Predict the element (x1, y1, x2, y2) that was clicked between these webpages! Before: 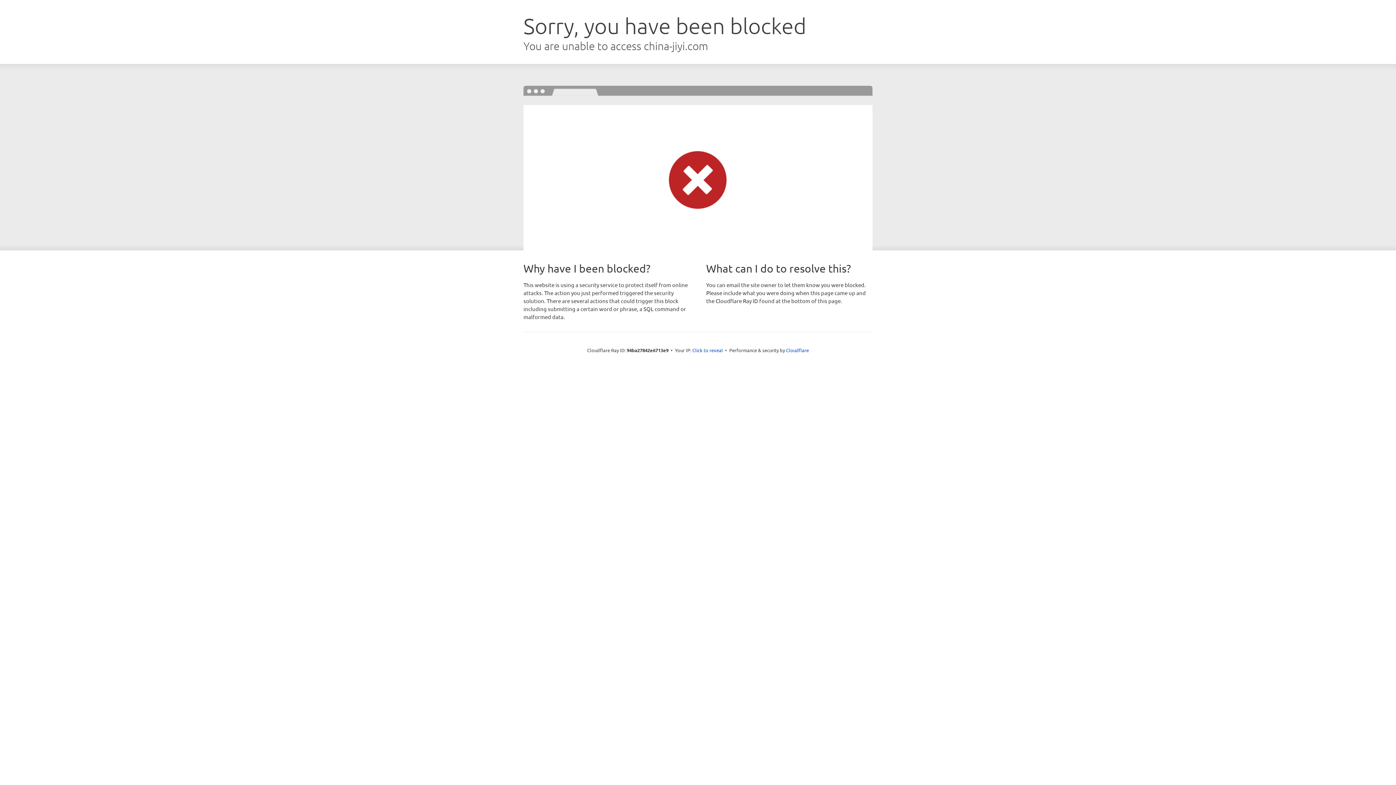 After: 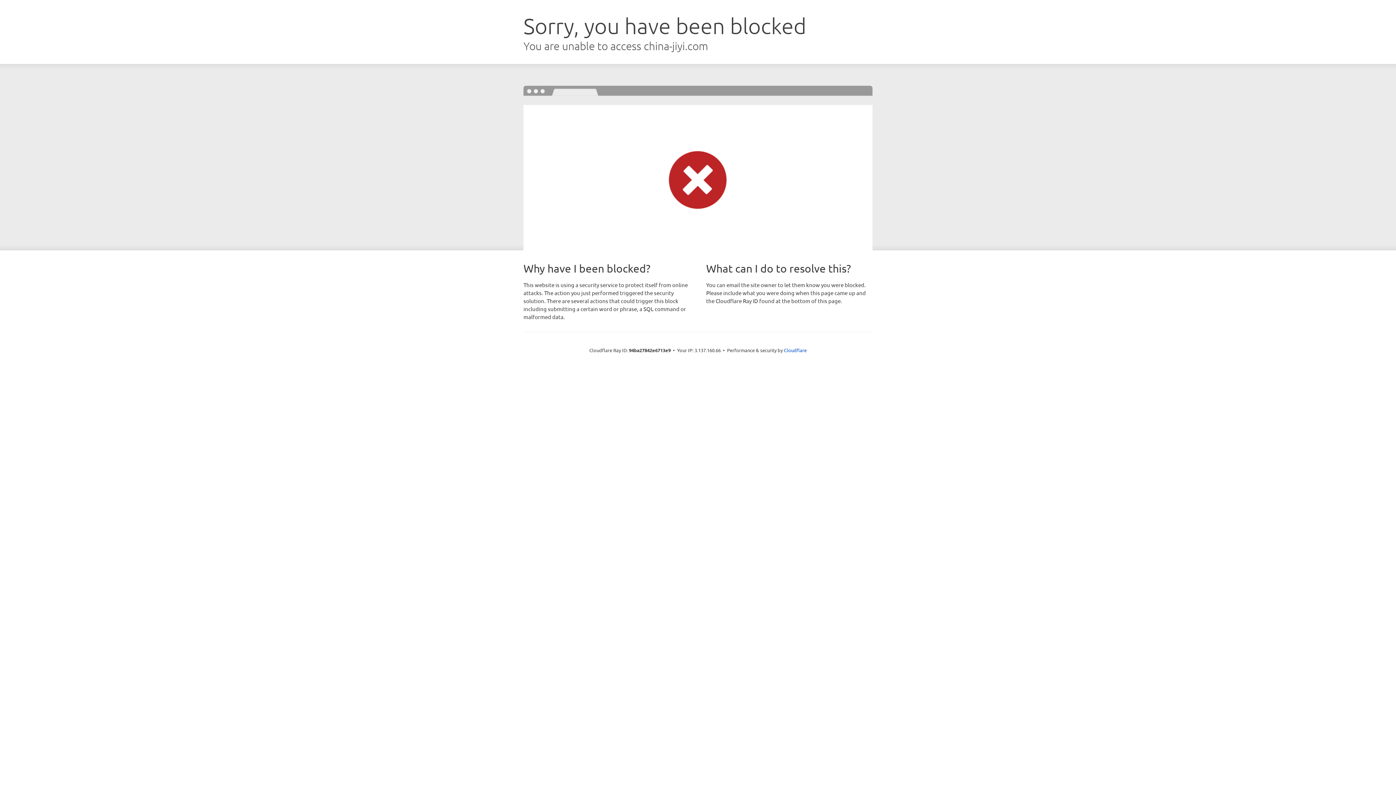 Action: label: Click to reveal bbox: (692, 346, 723, 353)